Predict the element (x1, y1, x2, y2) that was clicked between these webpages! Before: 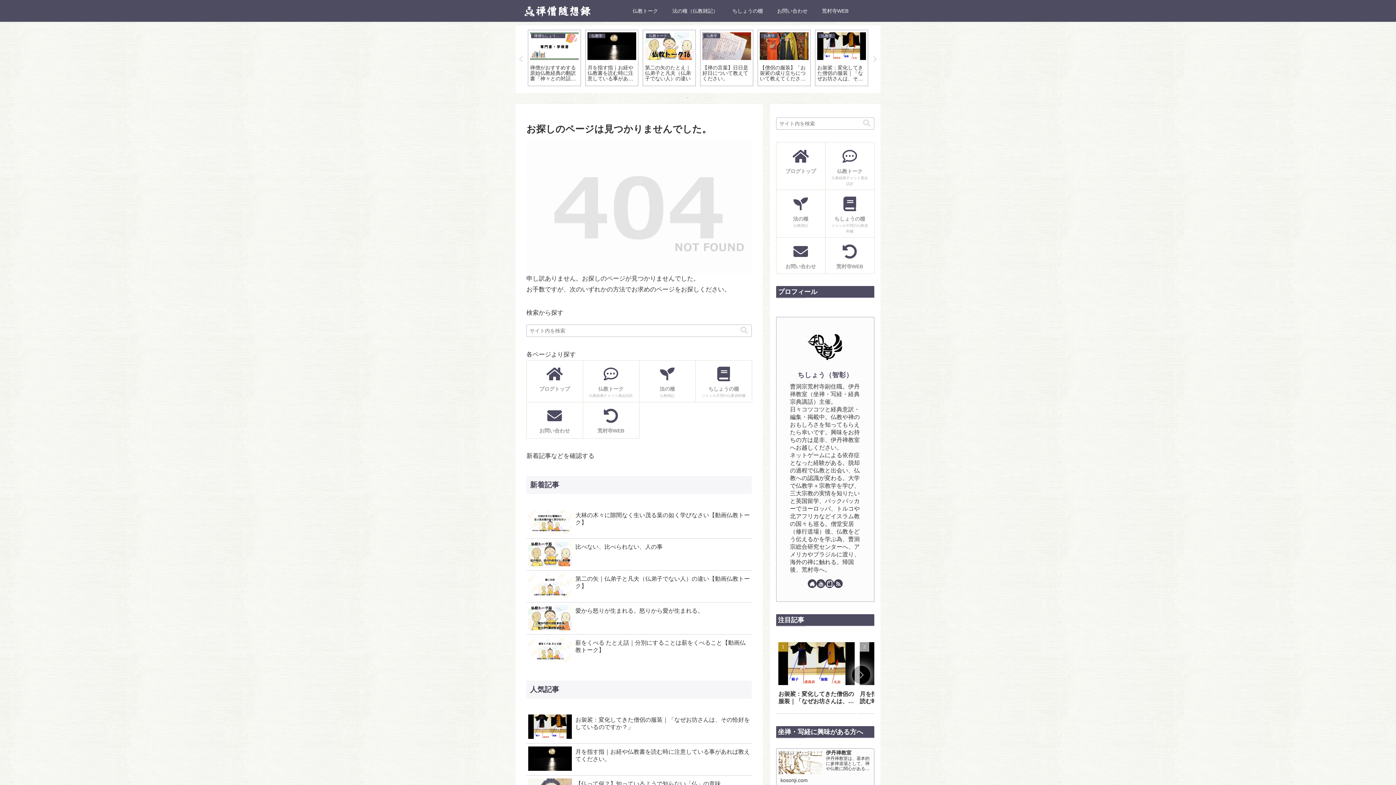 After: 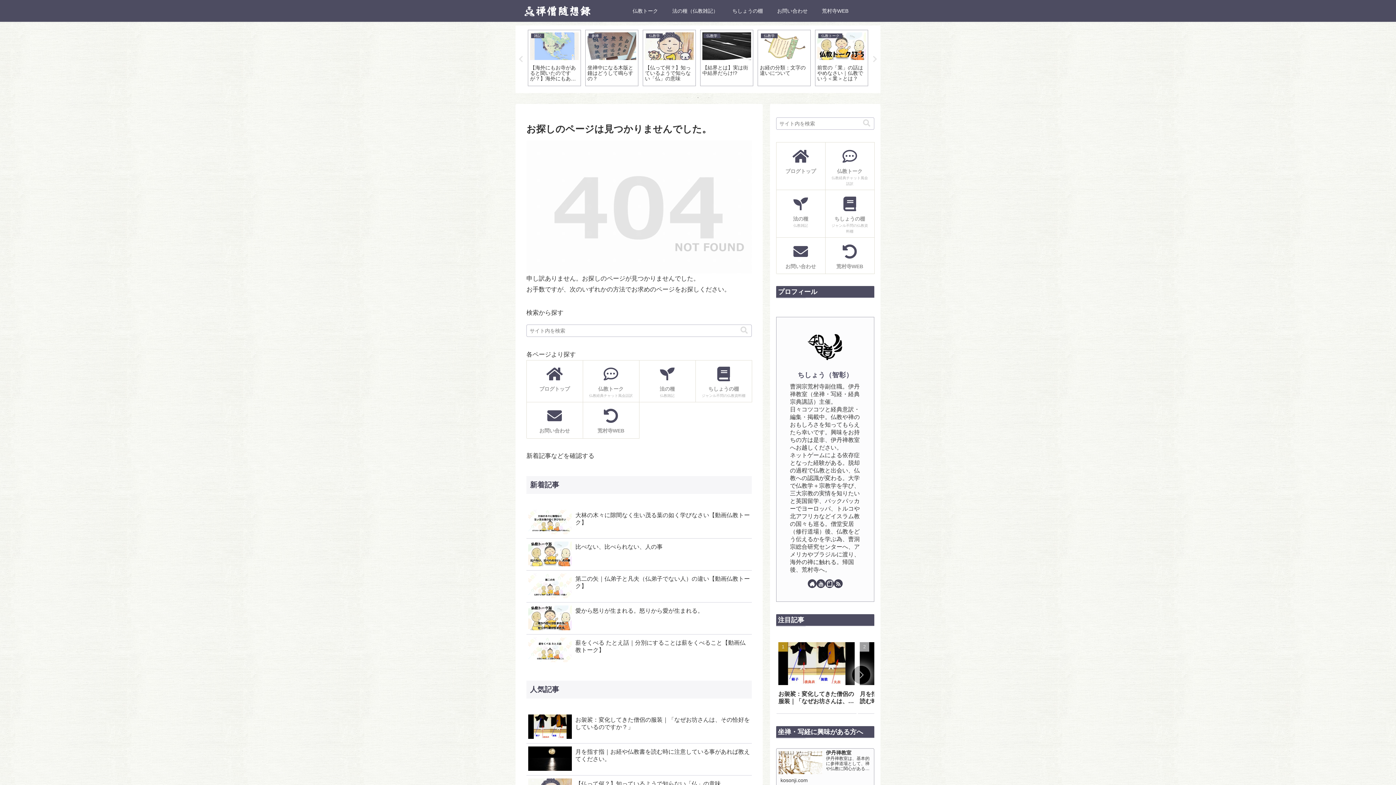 Action: label: 2 of 3 bbox: (694, 94, 701, 101)